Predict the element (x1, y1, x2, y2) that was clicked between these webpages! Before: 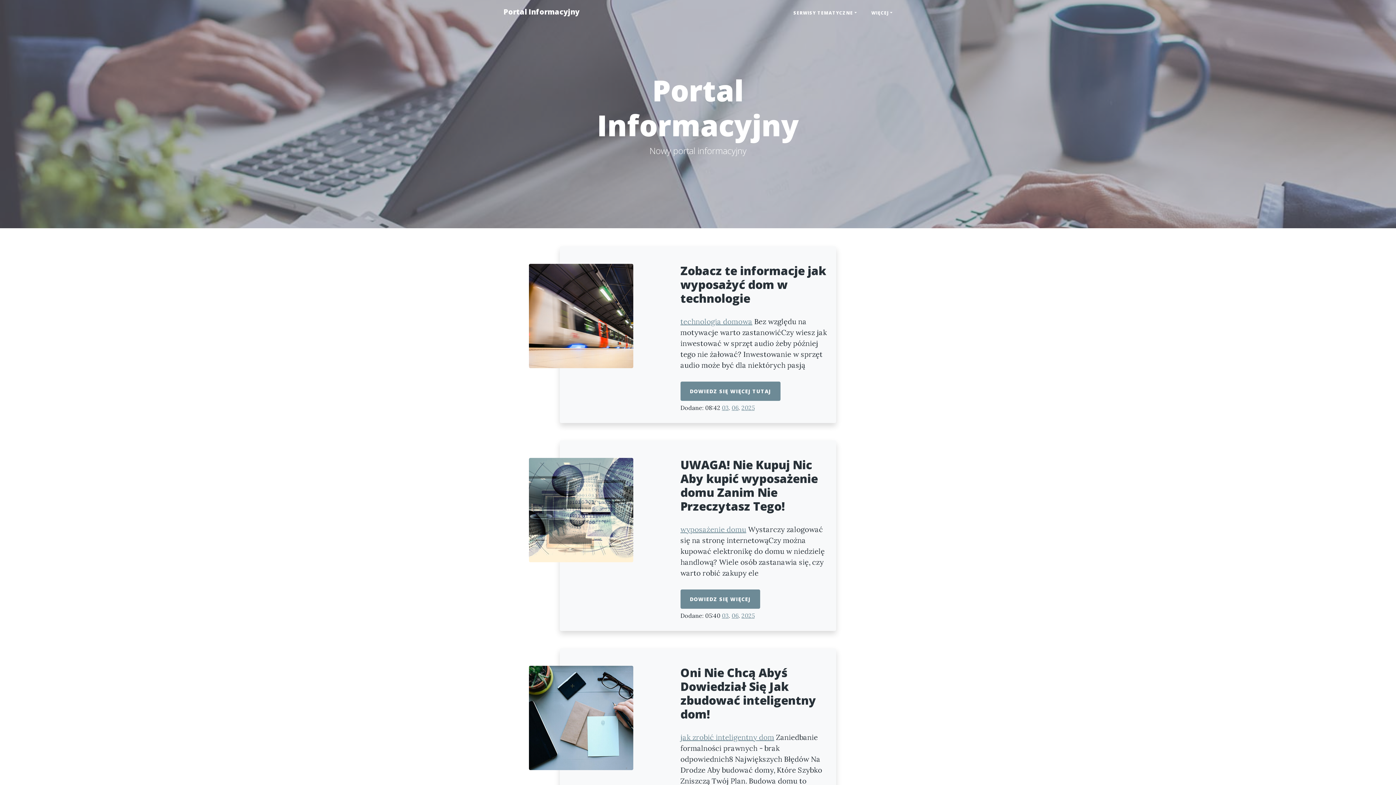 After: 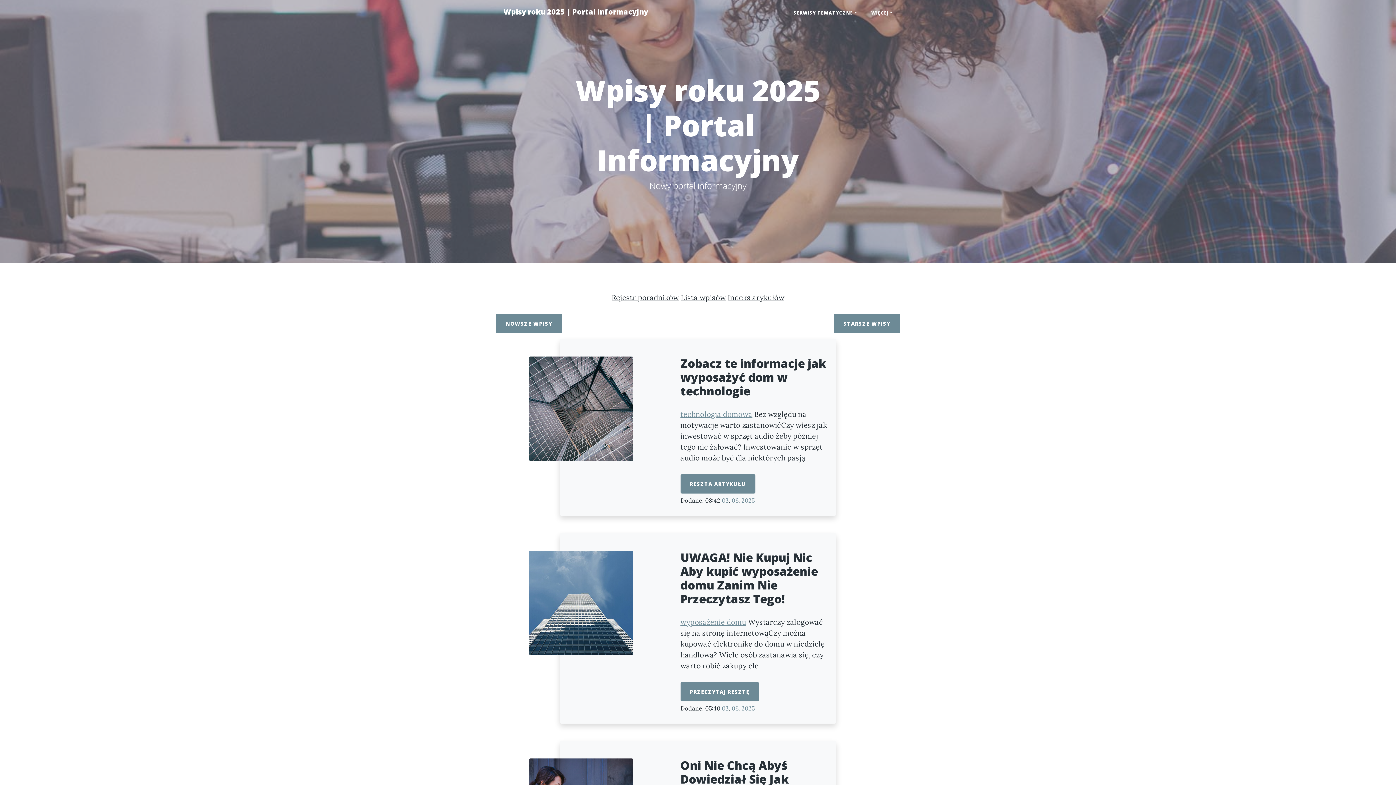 Action: bbox: (741, 612, 754, 619) label: 2025